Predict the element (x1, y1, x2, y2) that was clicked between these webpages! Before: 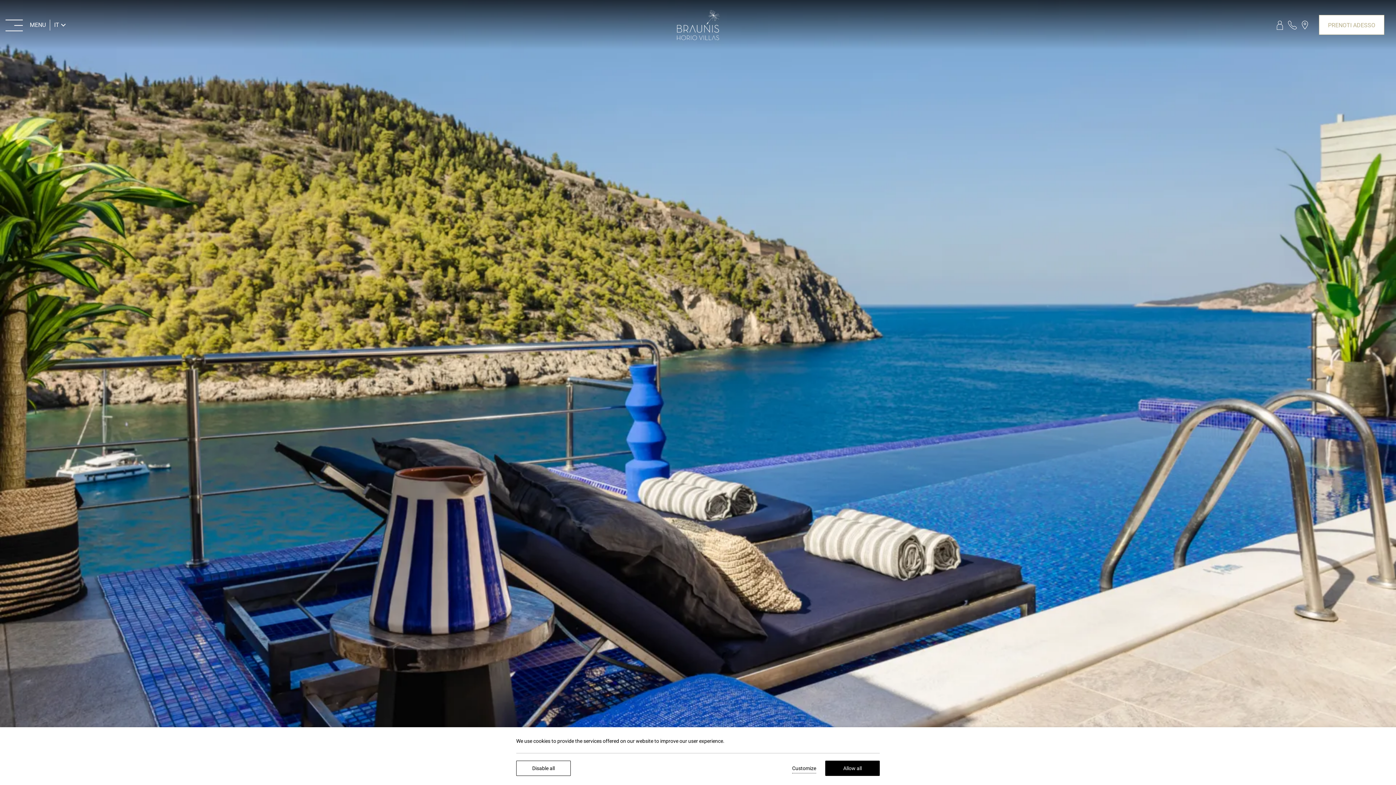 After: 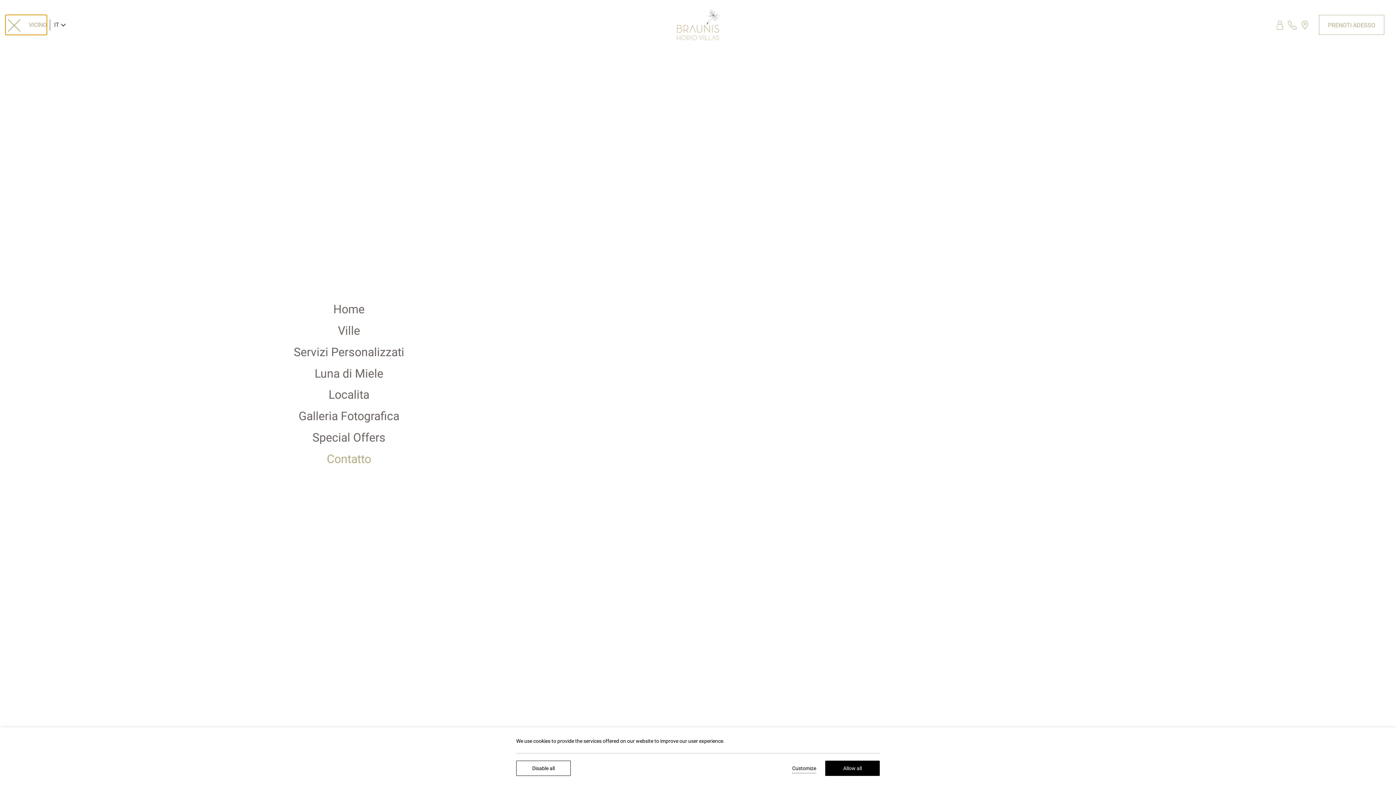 Action: bbox: (5, 14, 46, 34) label: Apri menu>